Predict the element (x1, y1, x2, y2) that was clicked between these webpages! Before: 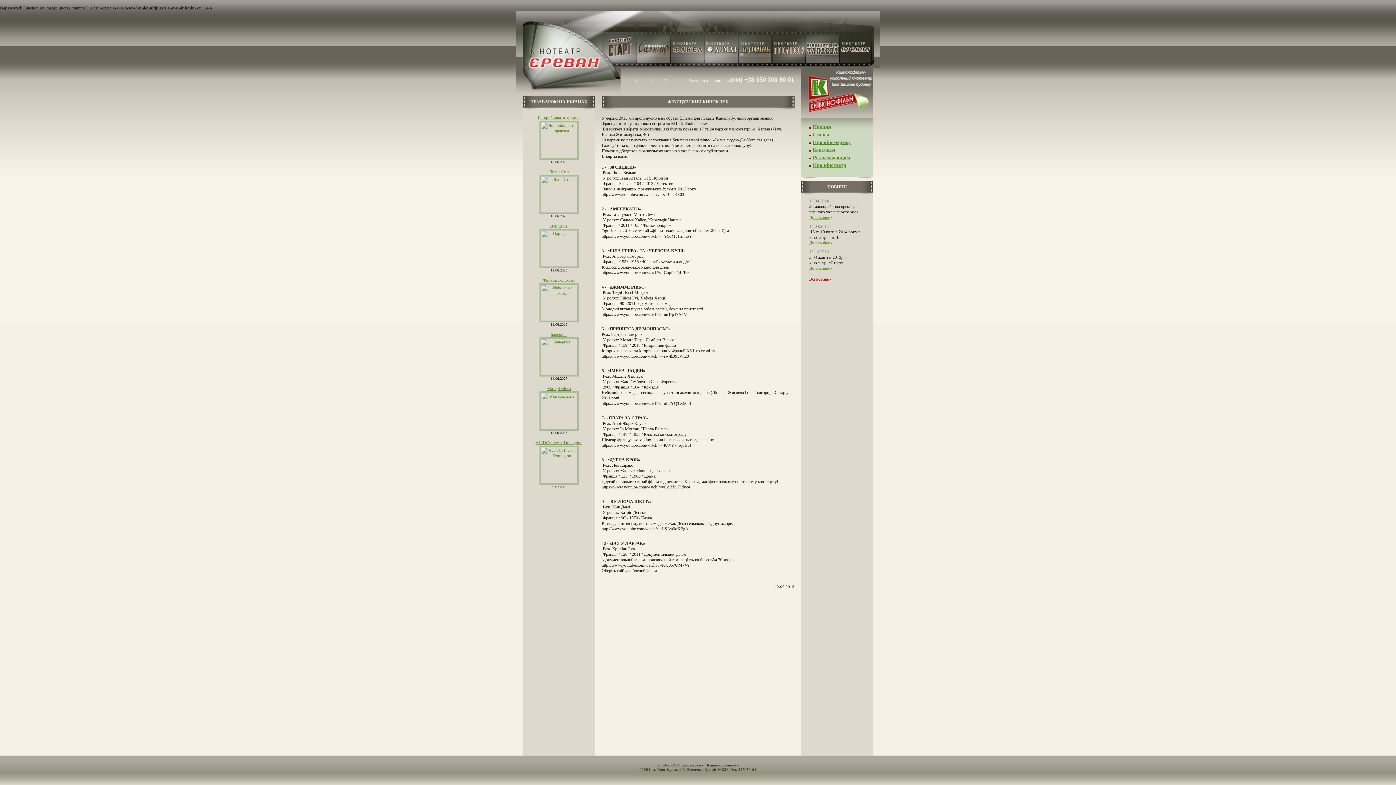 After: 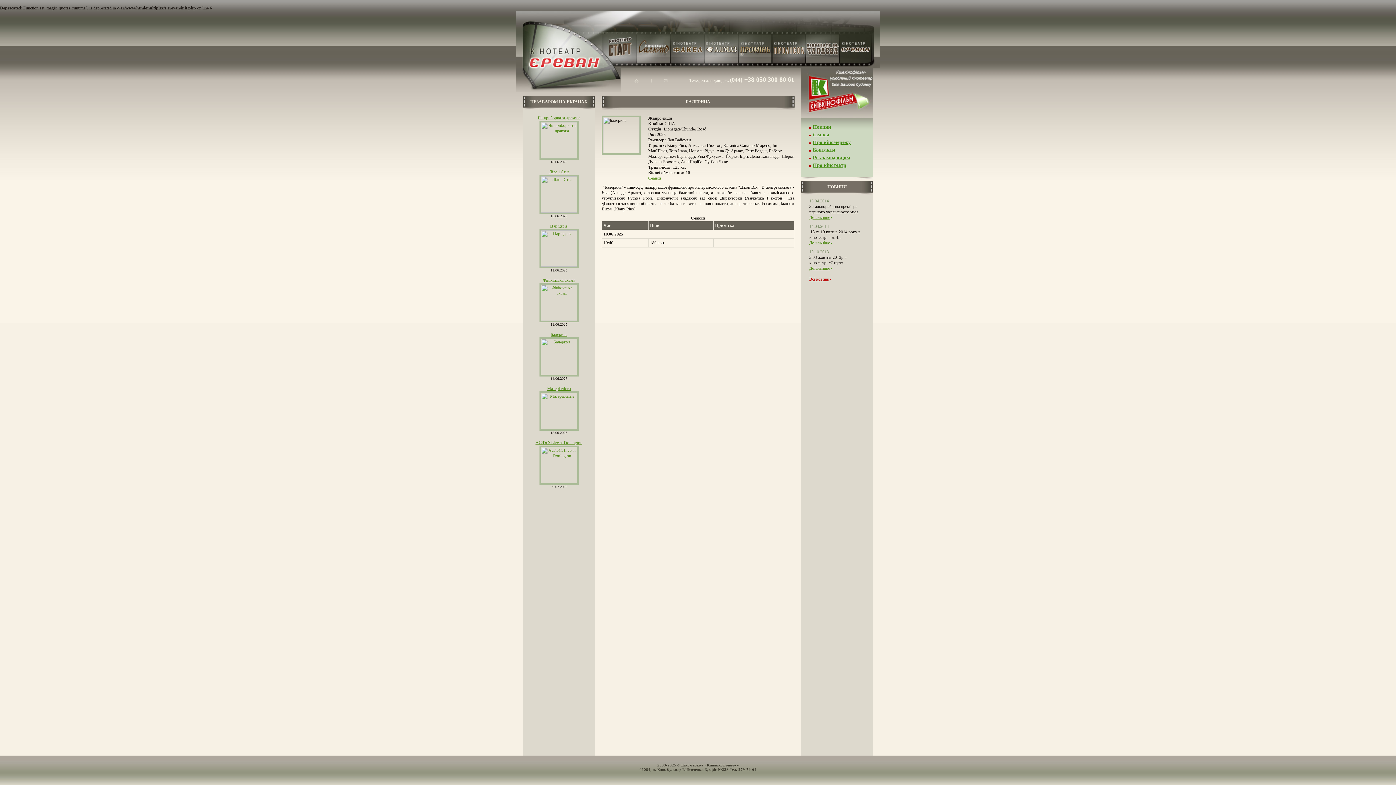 Action: bbox: (550, 332, 567, 337) label: Балерина